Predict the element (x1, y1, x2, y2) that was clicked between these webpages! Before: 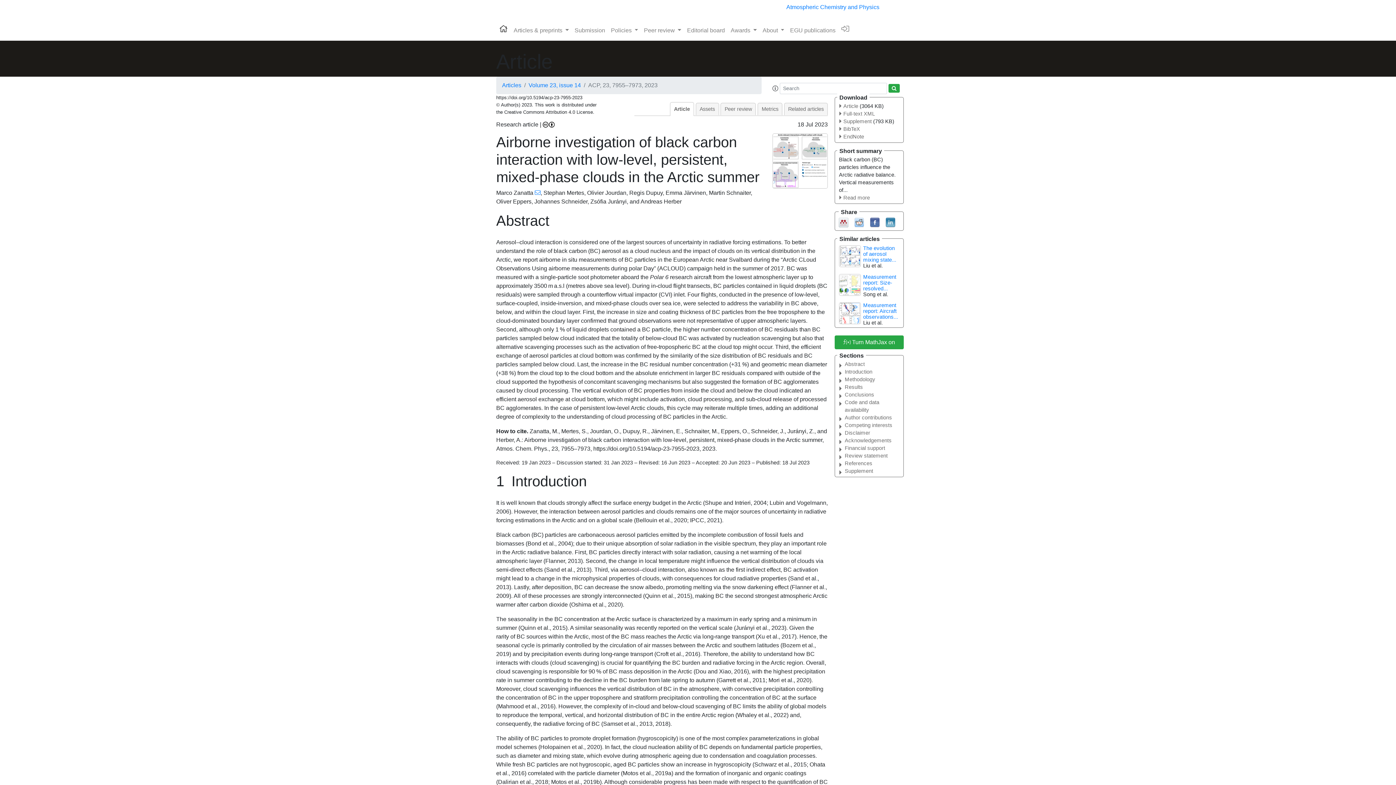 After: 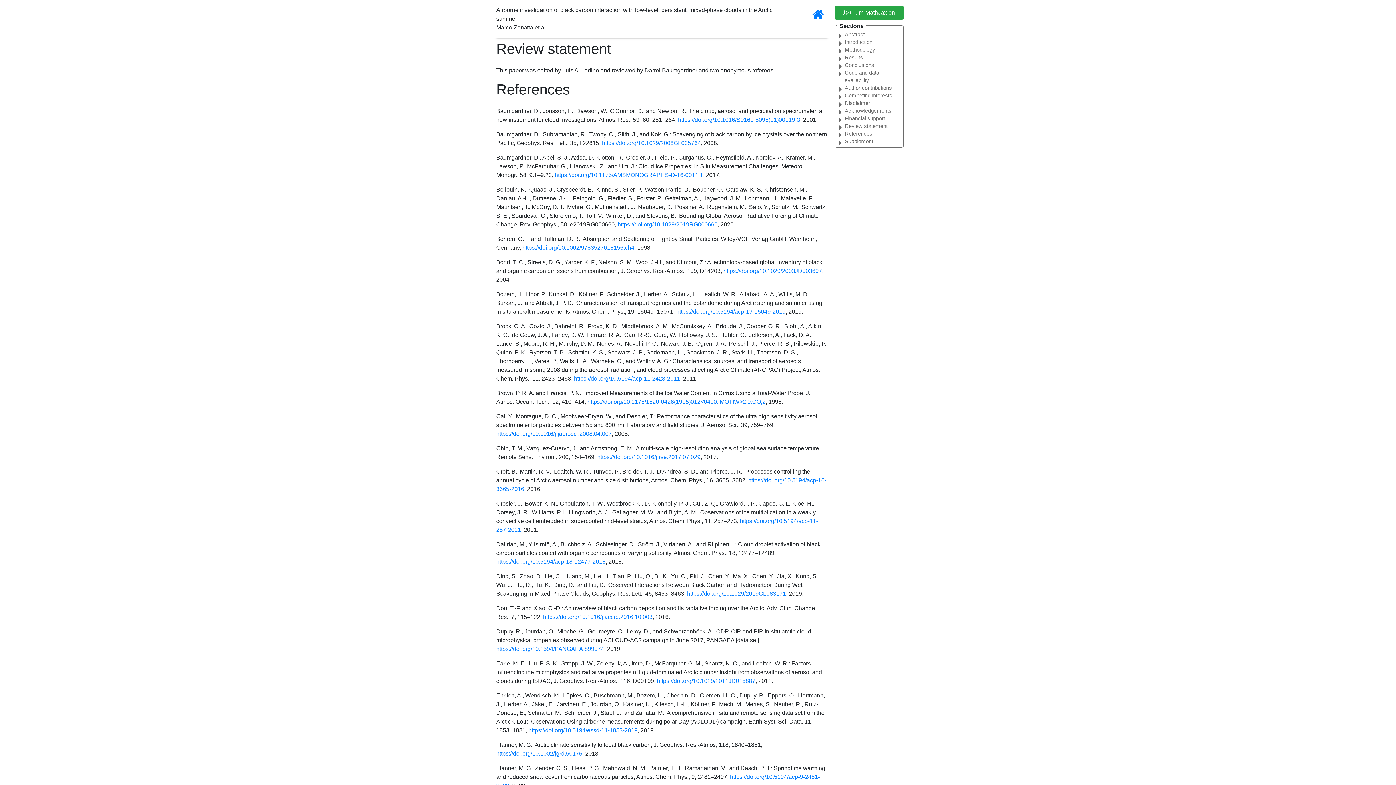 Action: label: Review statement bbox: (845, 452, 898, 460)